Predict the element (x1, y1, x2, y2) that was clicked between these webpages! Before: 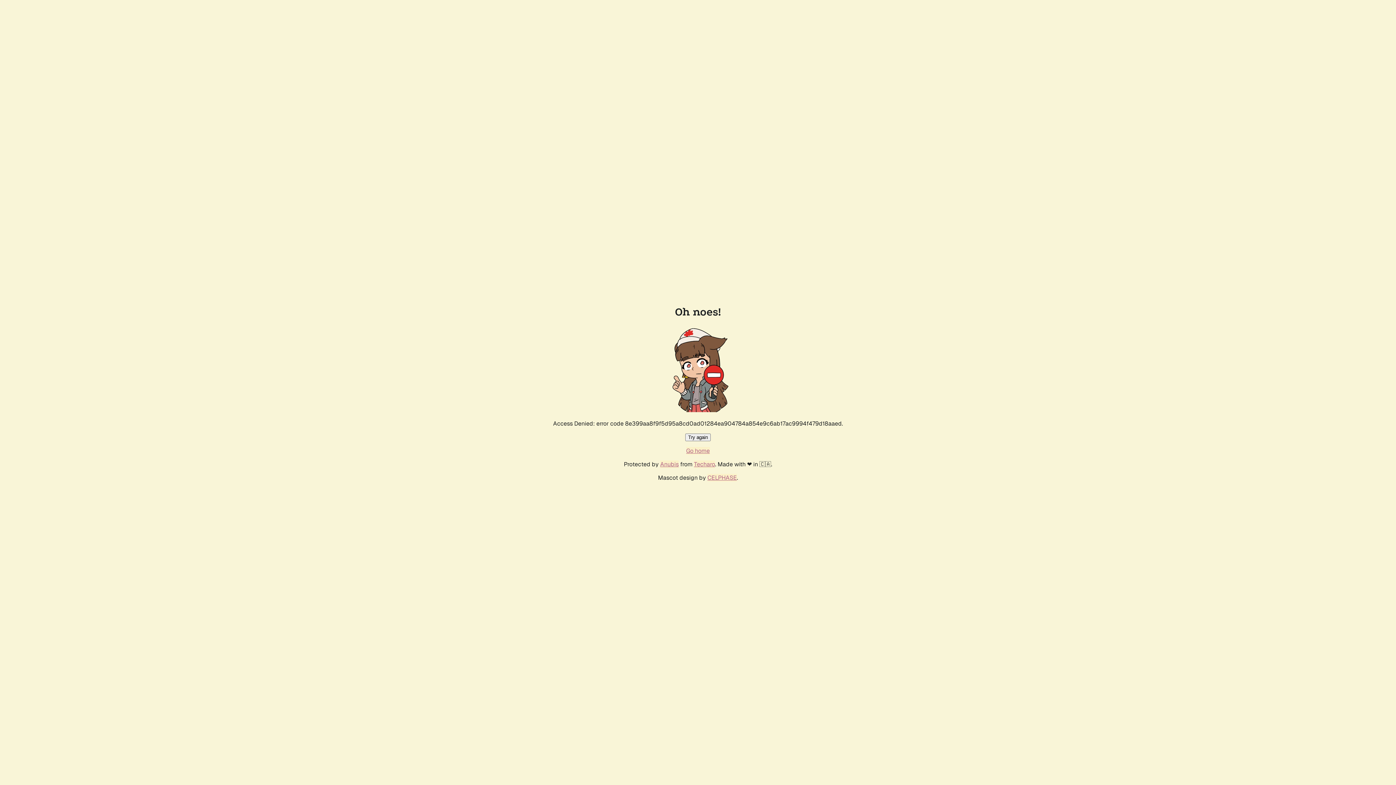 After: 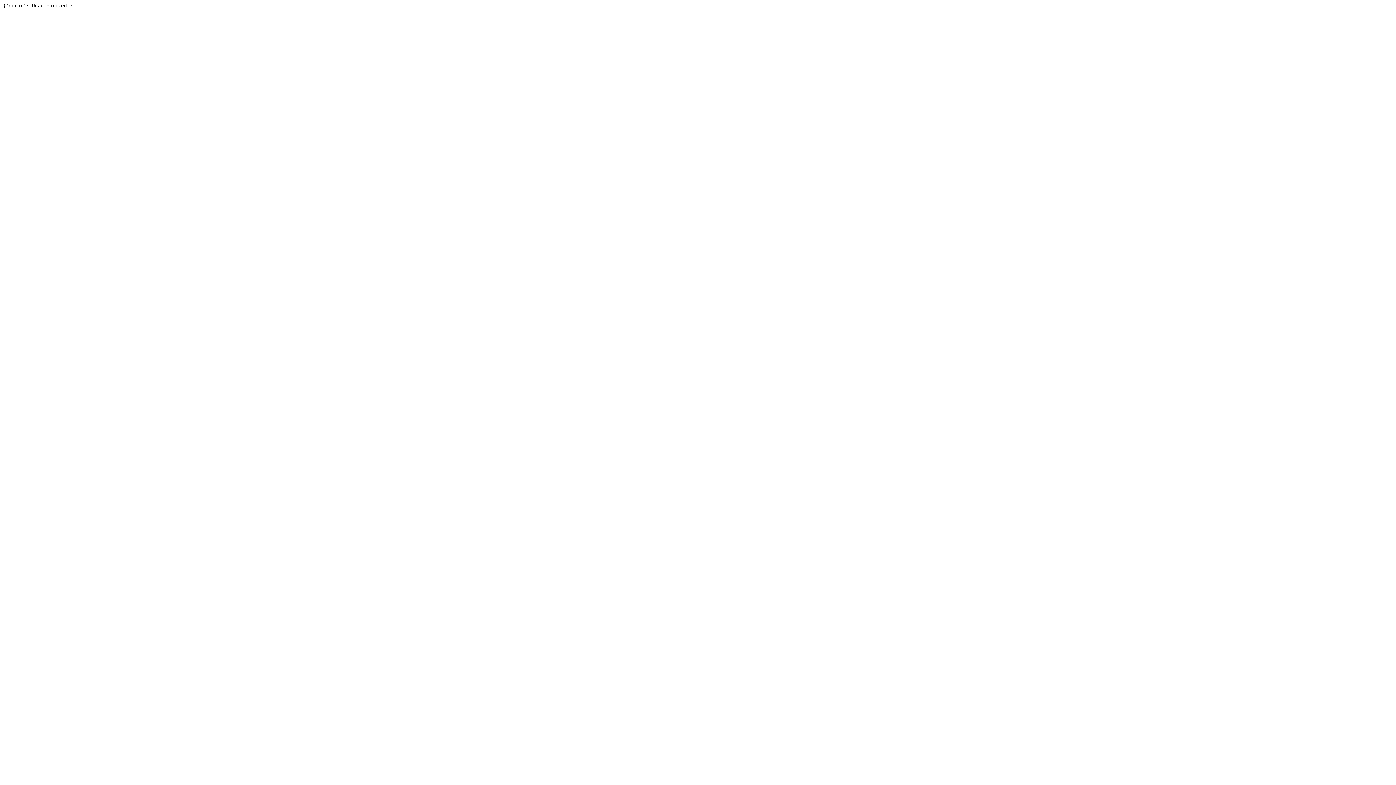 Action: bbox: (694, 460, 715, 468) label: Techaro